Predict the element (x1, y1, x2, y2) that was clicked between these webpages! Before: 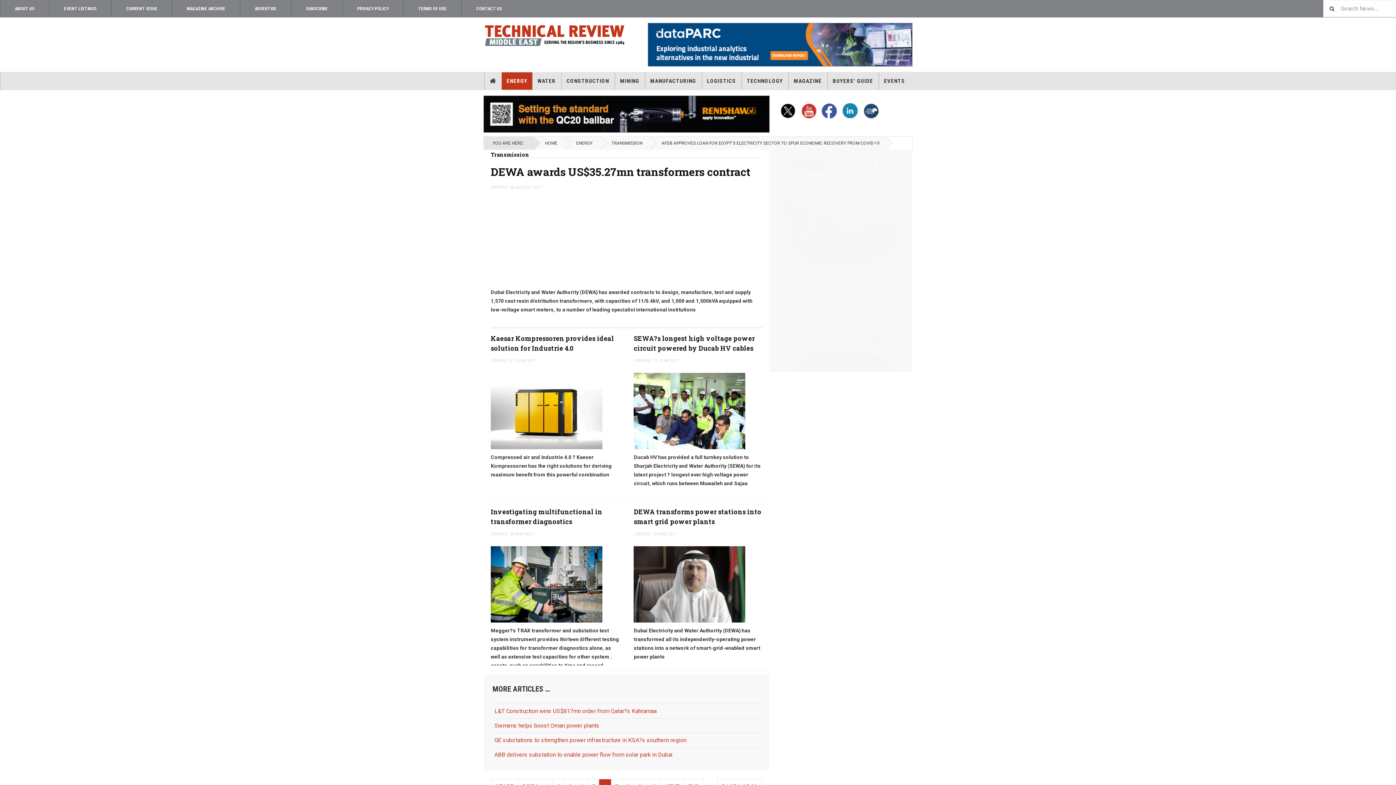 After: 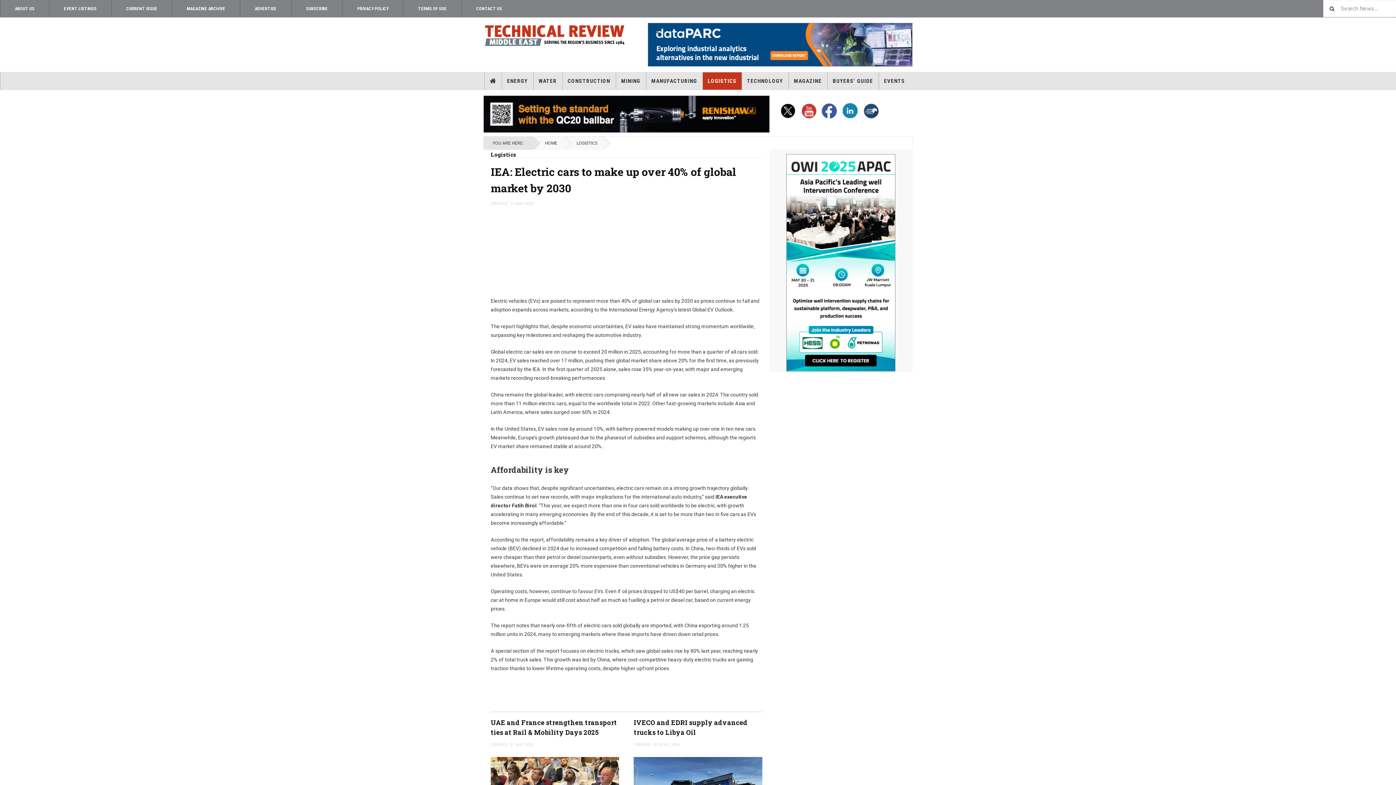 Action: bbox: (702, 72, 741, 89) label: LOGISTICS